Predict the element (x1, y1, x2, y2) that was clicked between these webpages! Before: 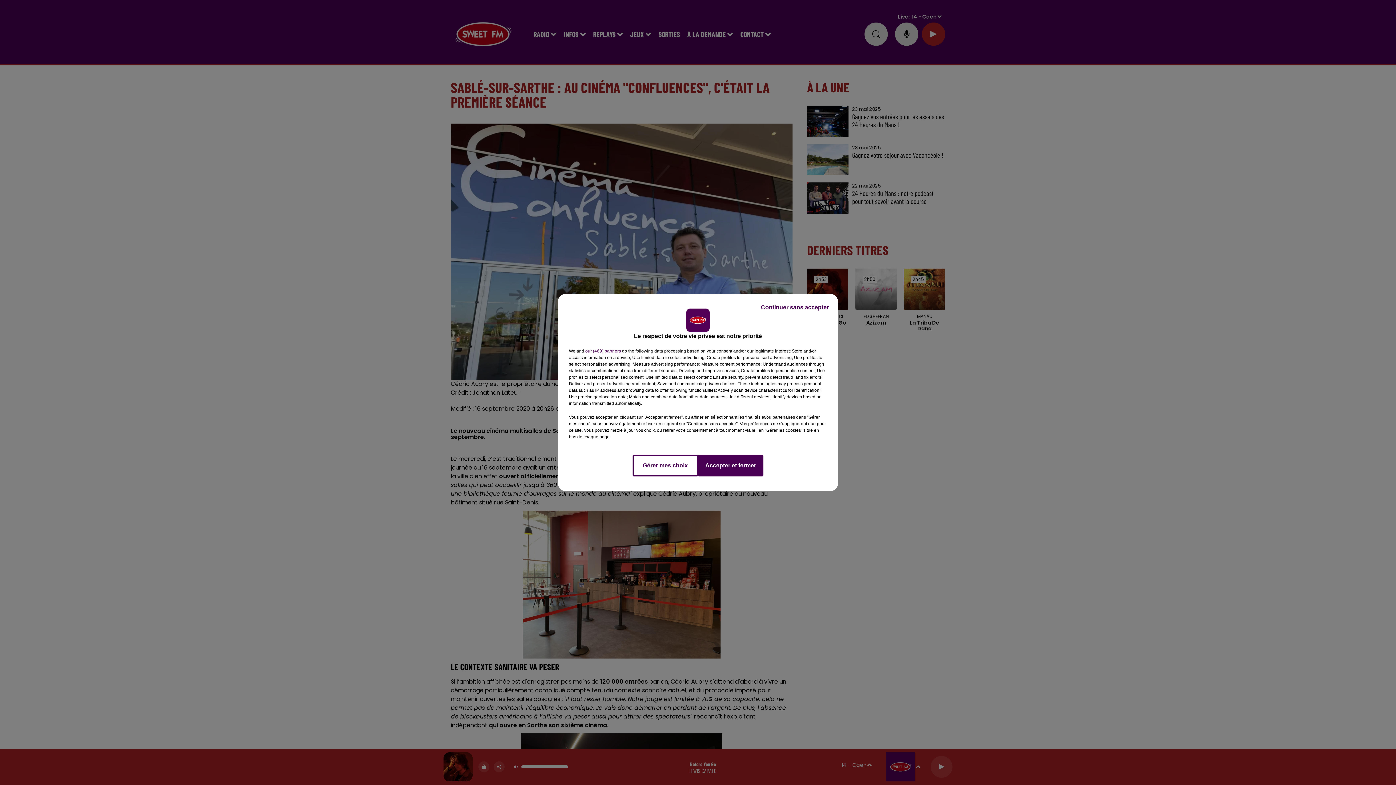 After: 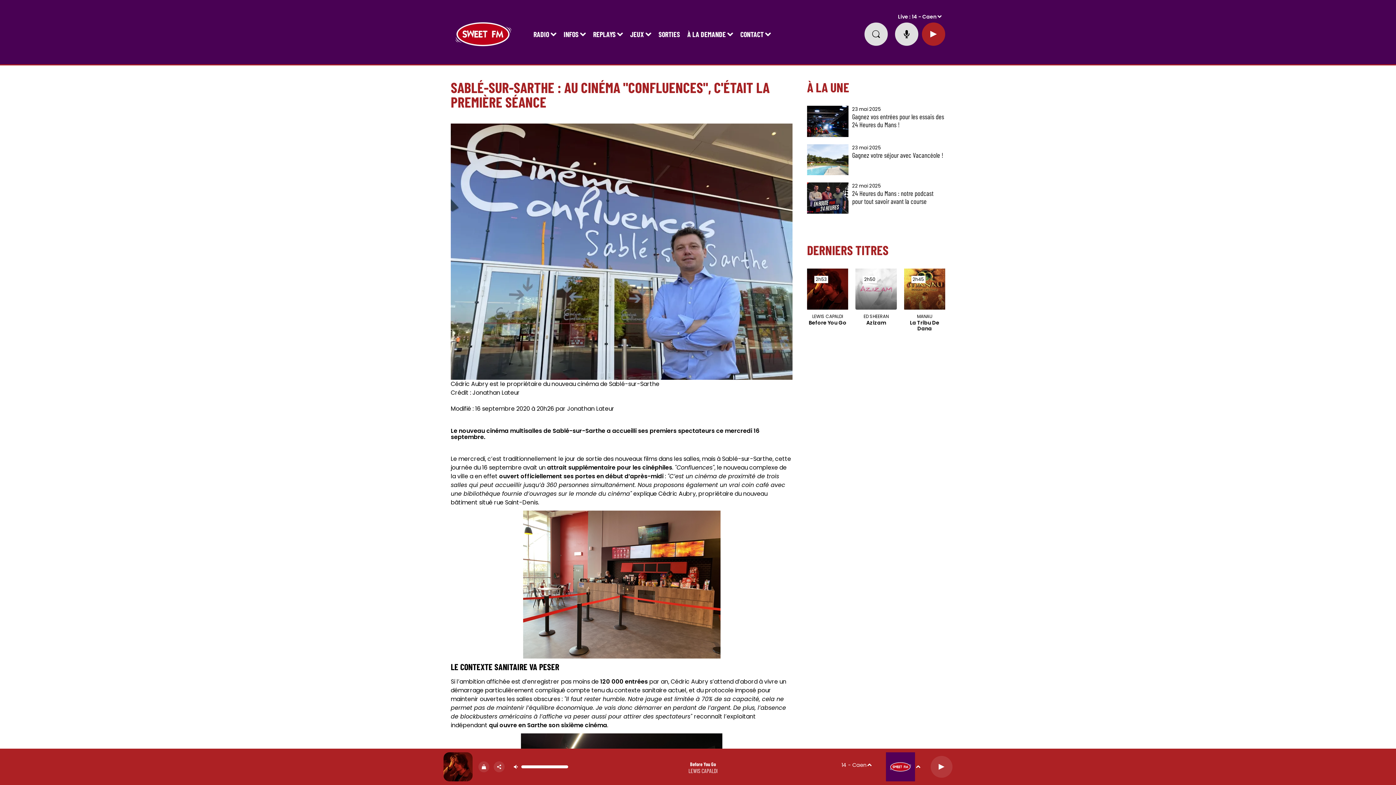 Action: label: Continuer sans accepter bbox: (755, 297, 834, 317)